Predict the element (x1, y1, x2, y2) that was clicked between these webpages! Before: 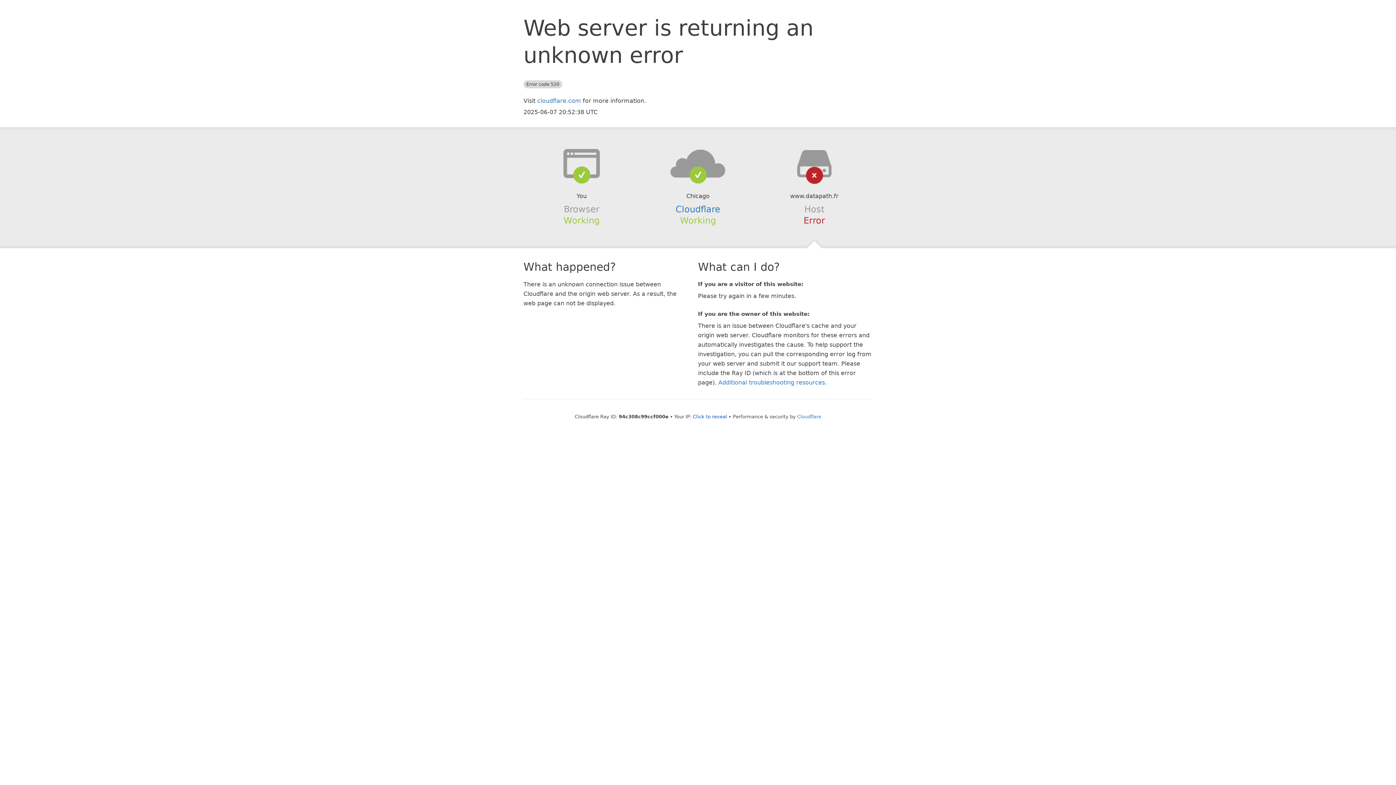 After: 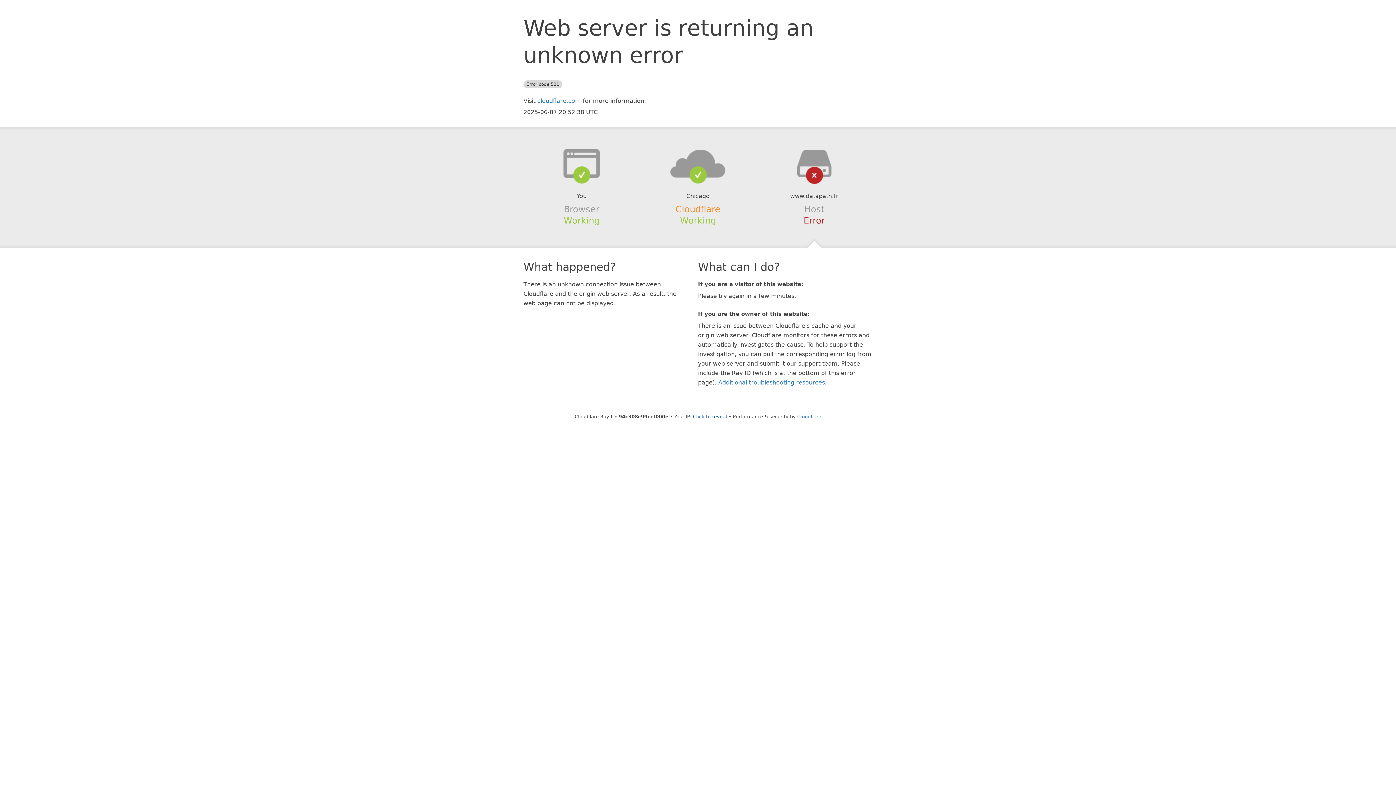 Action: label: Cloudflare bbox: (675, 204, 720, 214)